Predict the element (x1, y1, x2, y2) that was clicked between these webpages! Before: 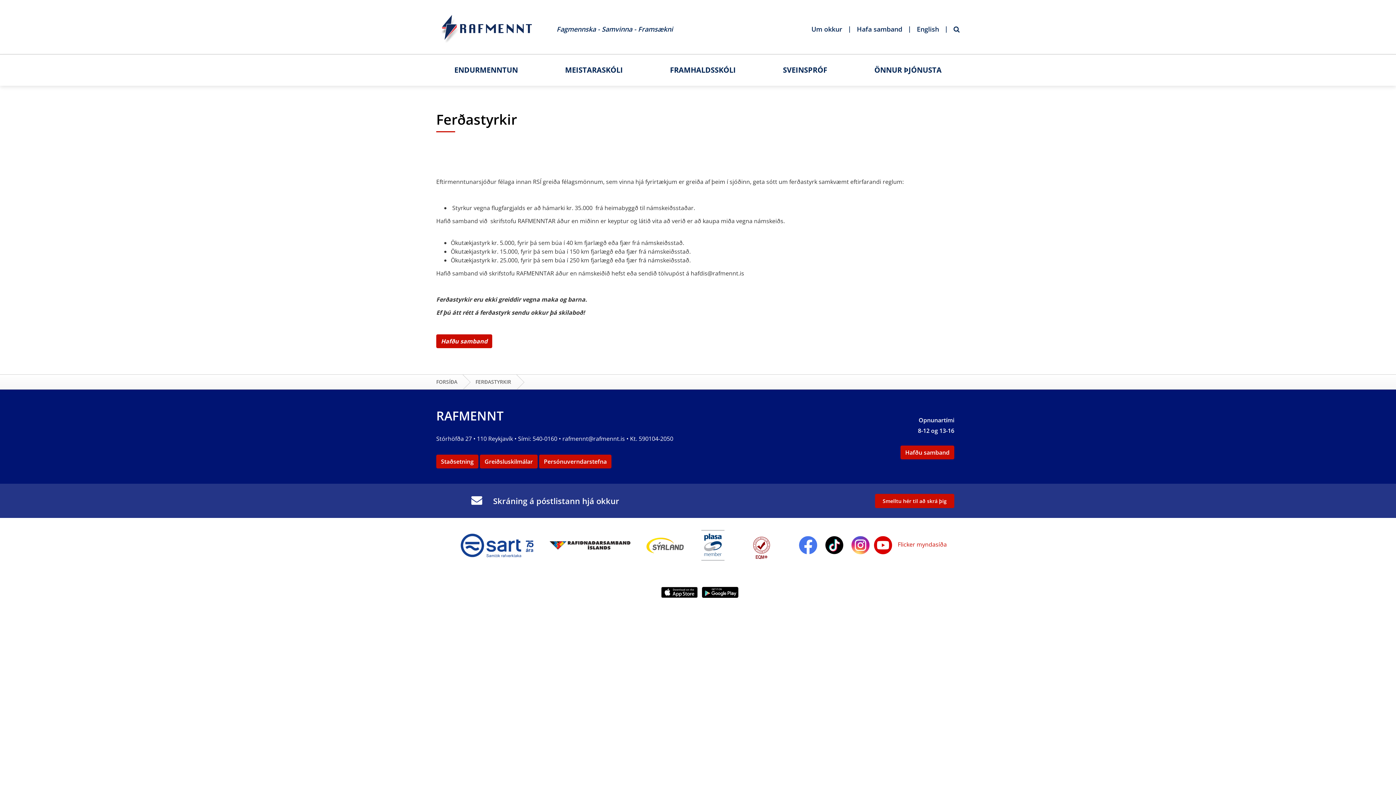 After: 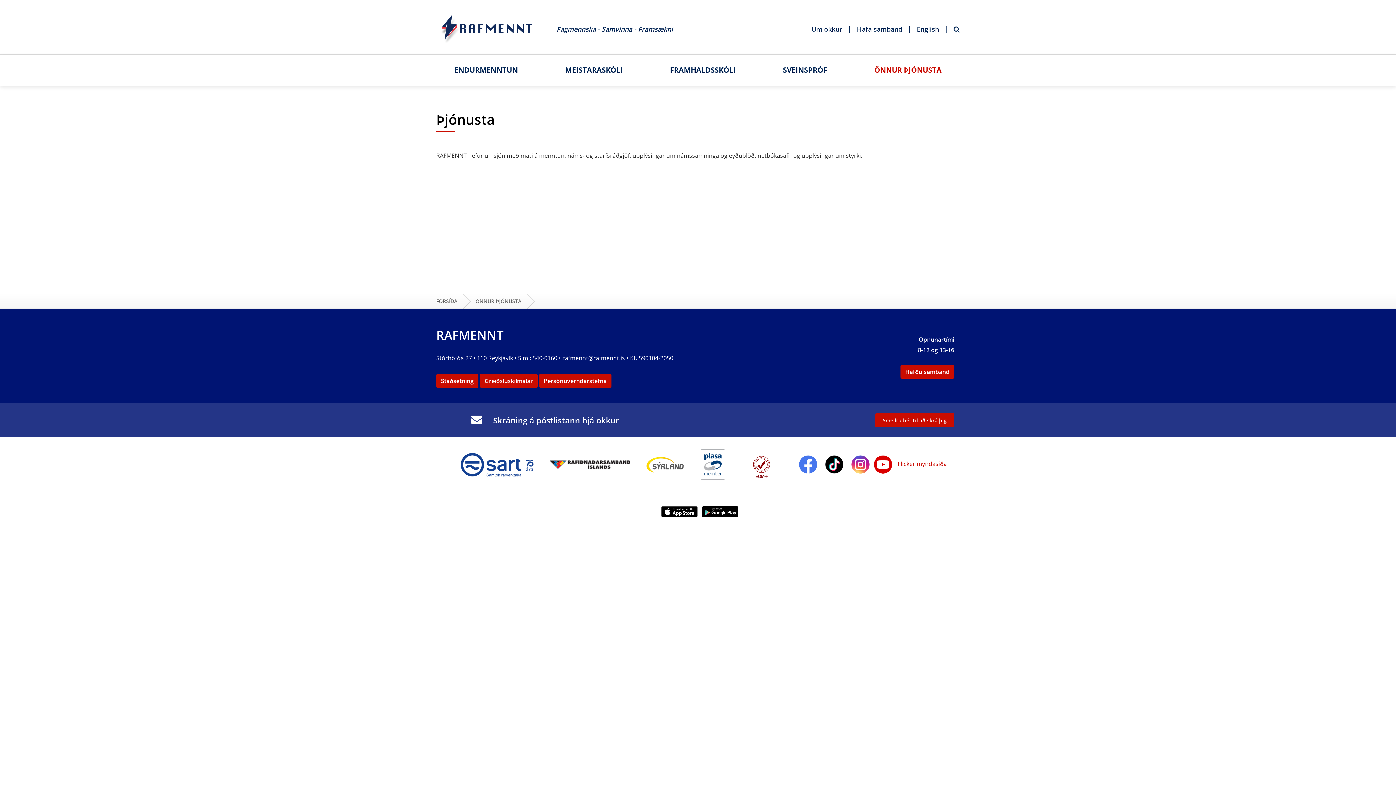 Action: label: ÖNNUR ÞJÓNUSTA bbox: (874, 65, 941, 85)